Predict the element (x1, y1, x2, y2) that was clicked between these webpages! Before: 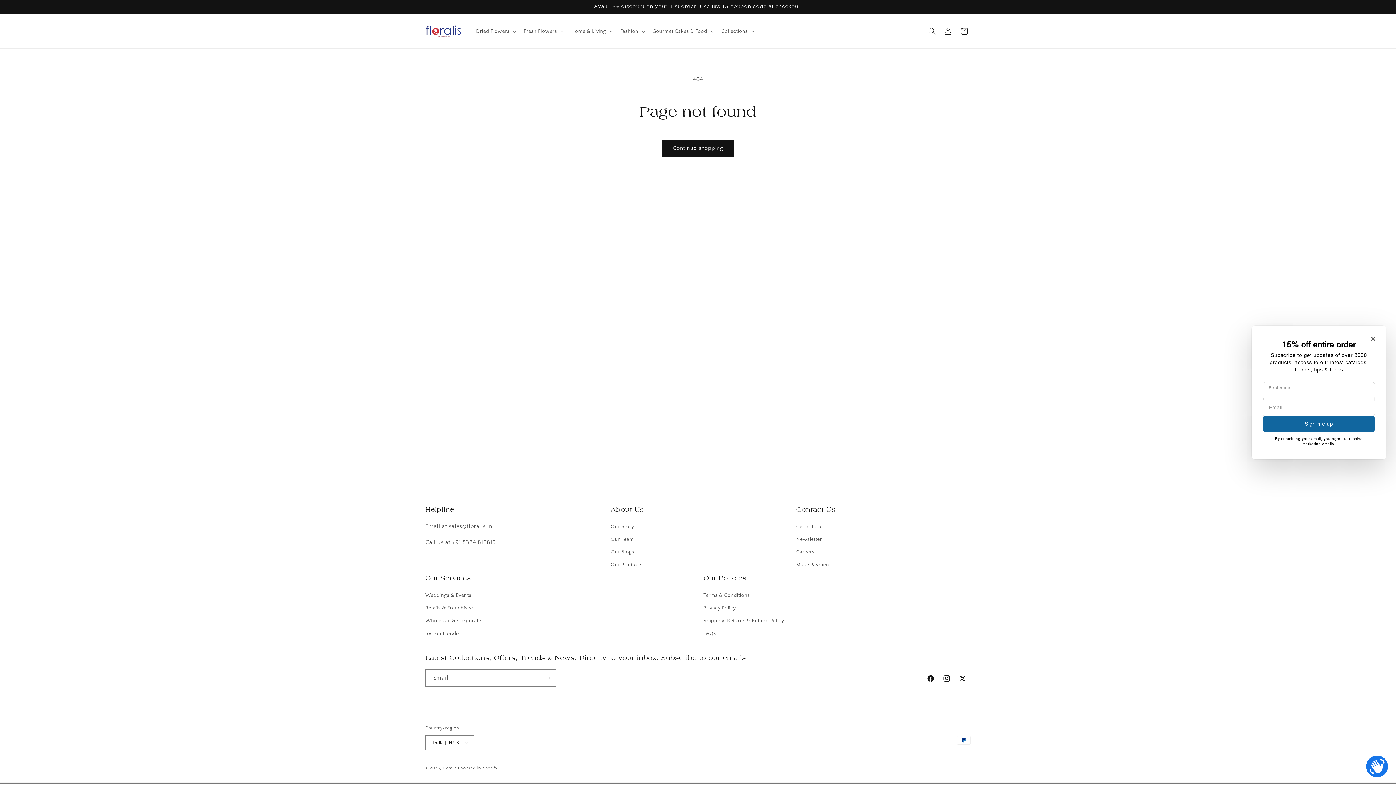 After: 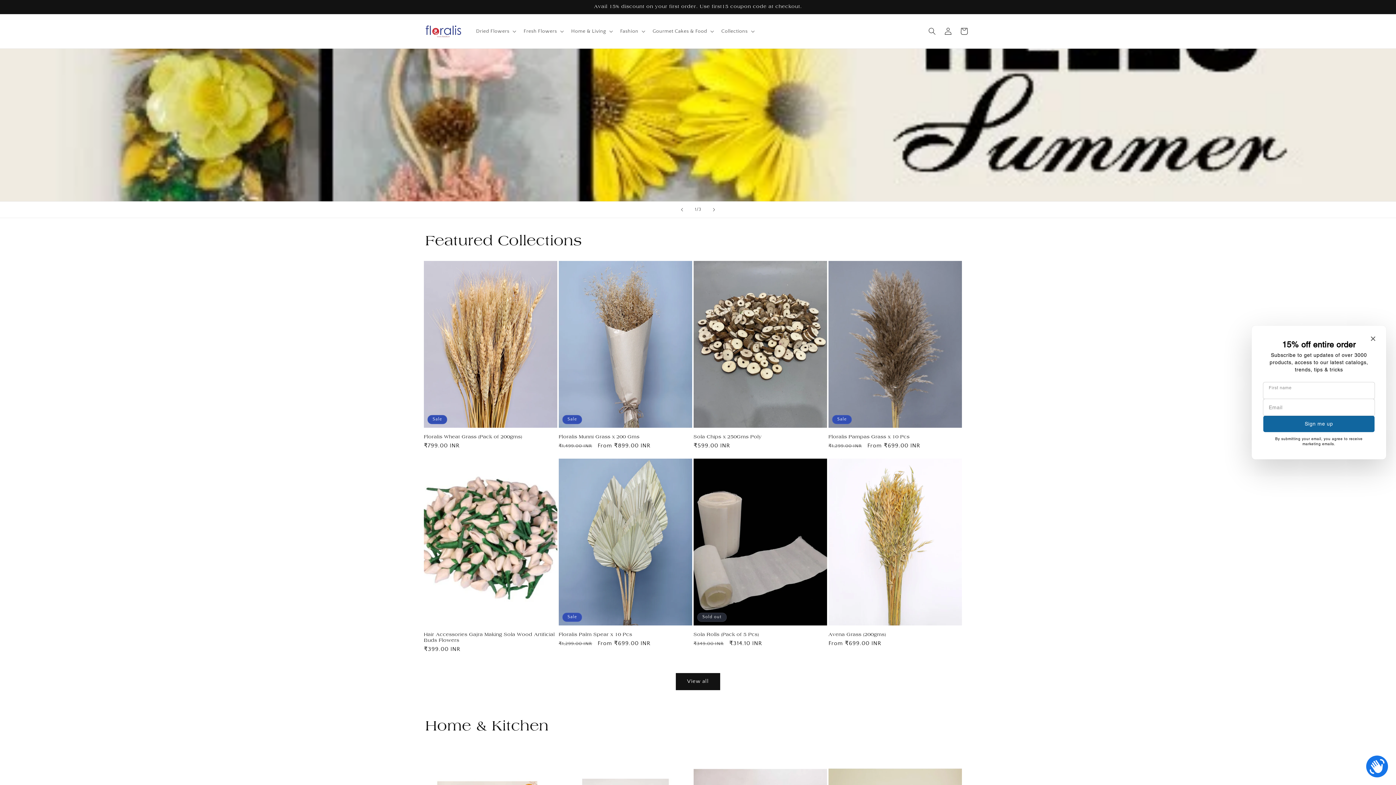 Action: label: Floralis bbox: (442, 766, 456, 770)